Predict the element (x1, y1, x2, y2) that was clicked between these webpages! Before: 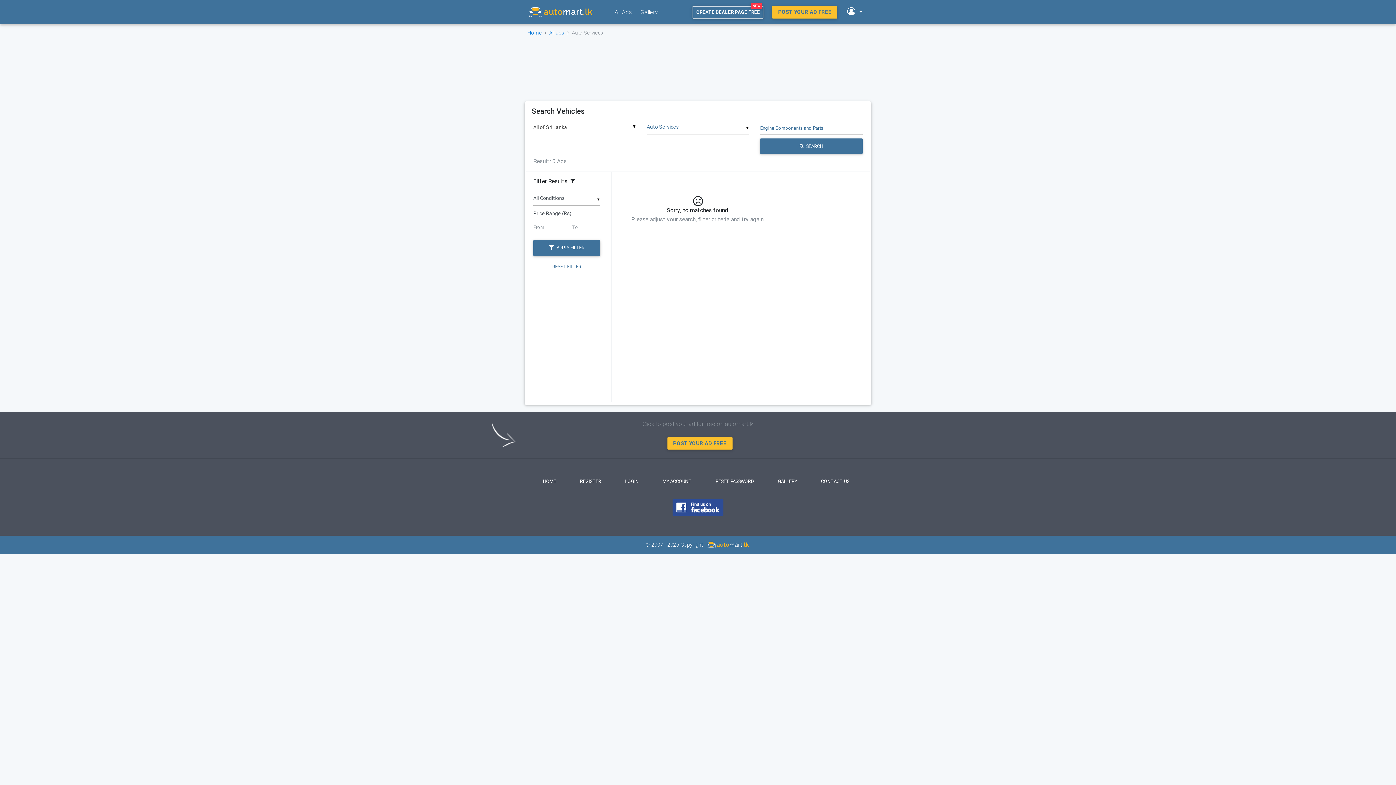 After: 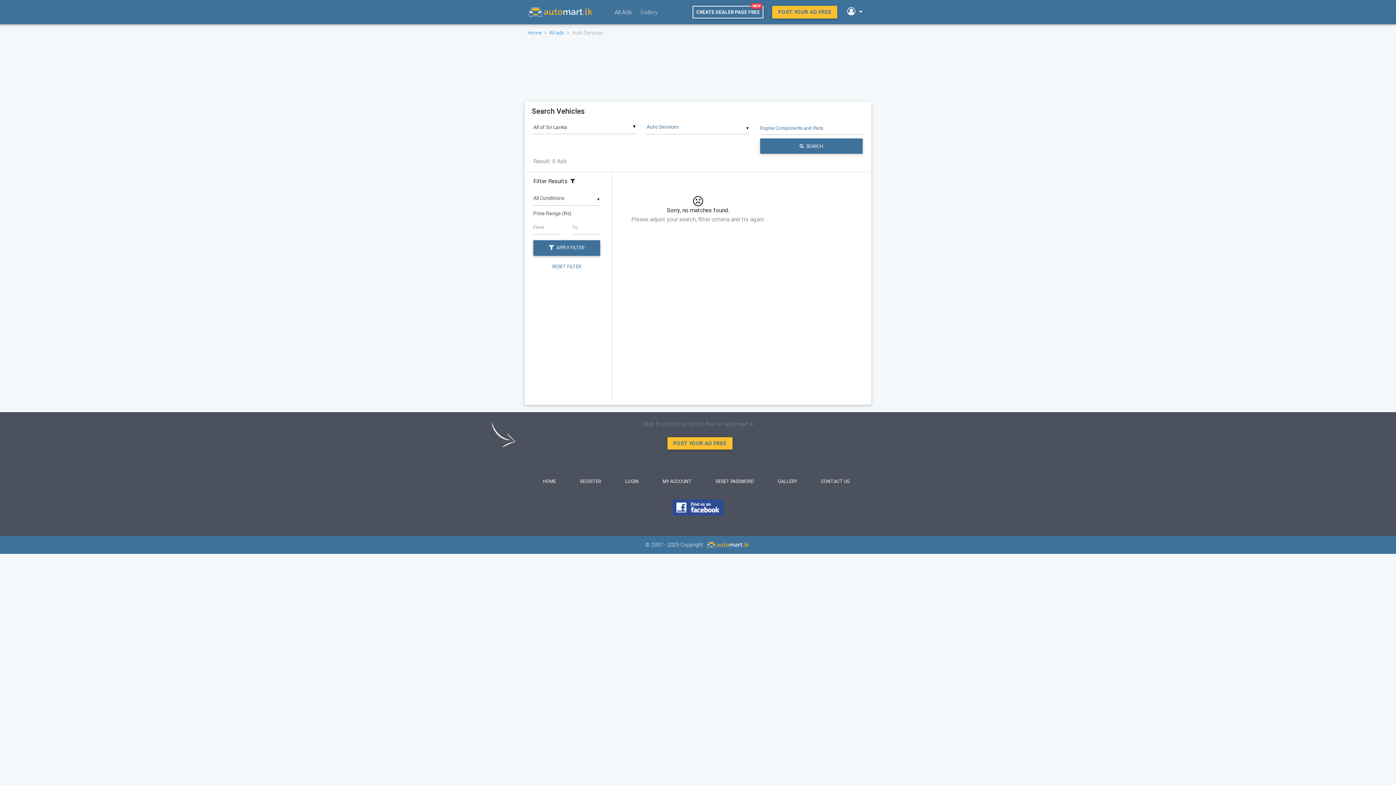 Action: bbox: (637, 4, 660, 19) label: Gallery